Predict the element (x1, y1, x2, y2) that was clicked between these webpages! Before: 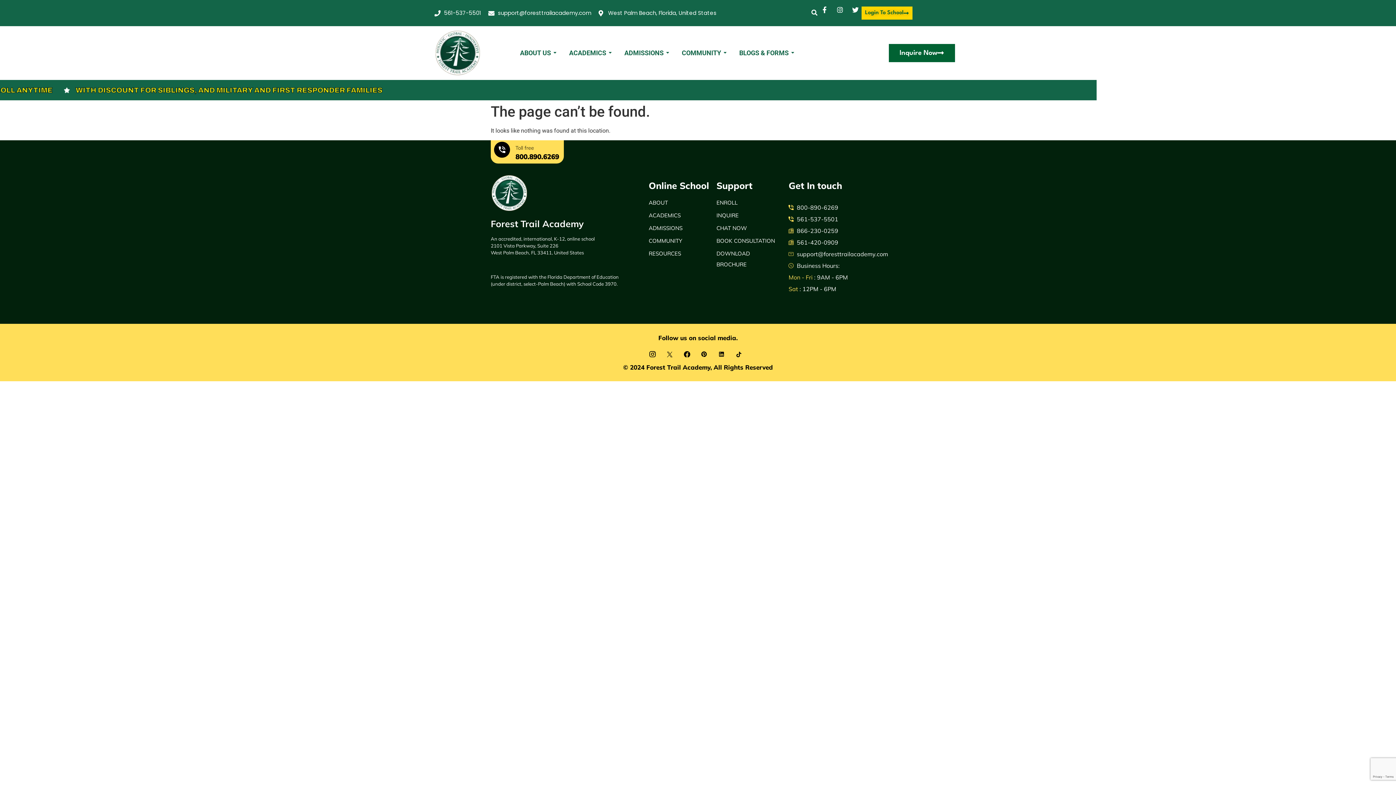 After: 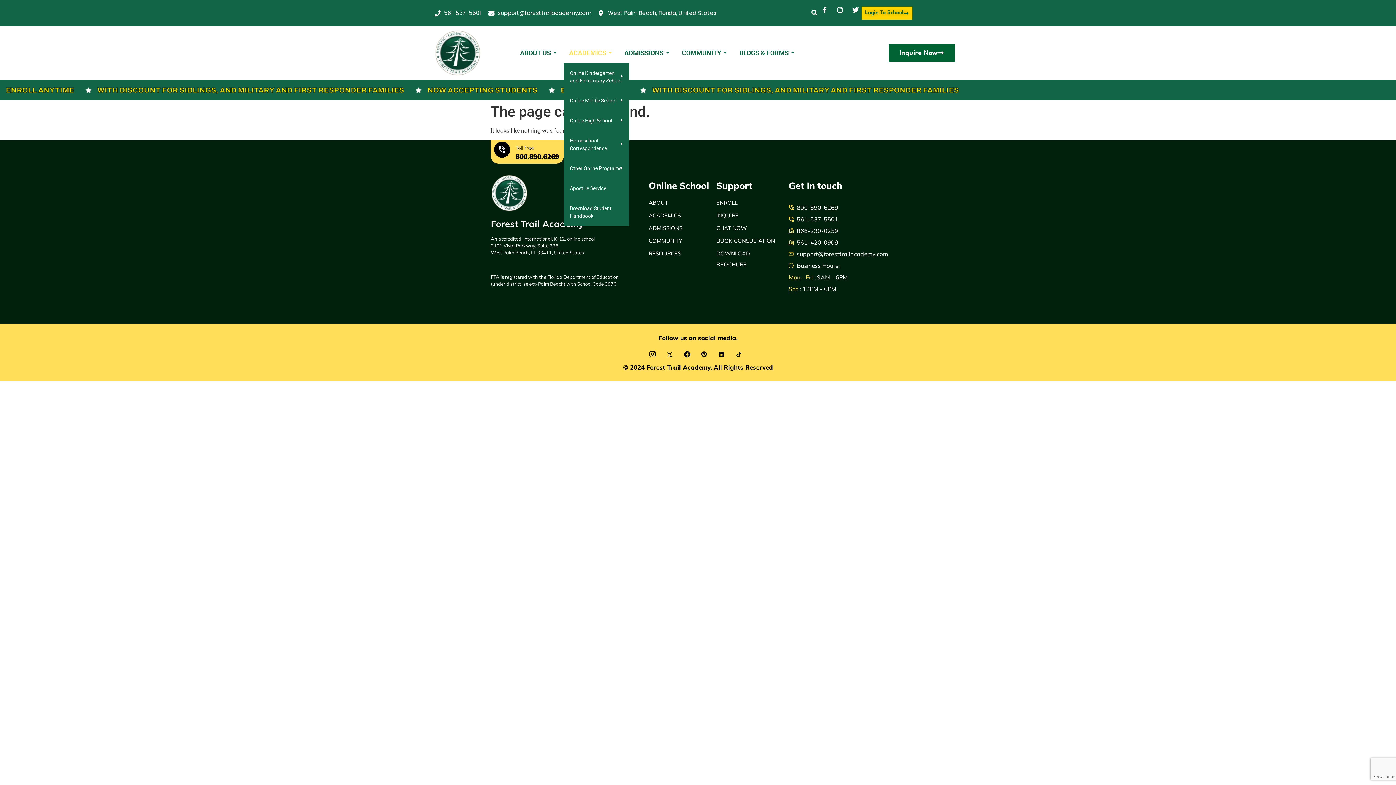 Action: bbox: (563, 42, 611, 63) label: ACADEMICS